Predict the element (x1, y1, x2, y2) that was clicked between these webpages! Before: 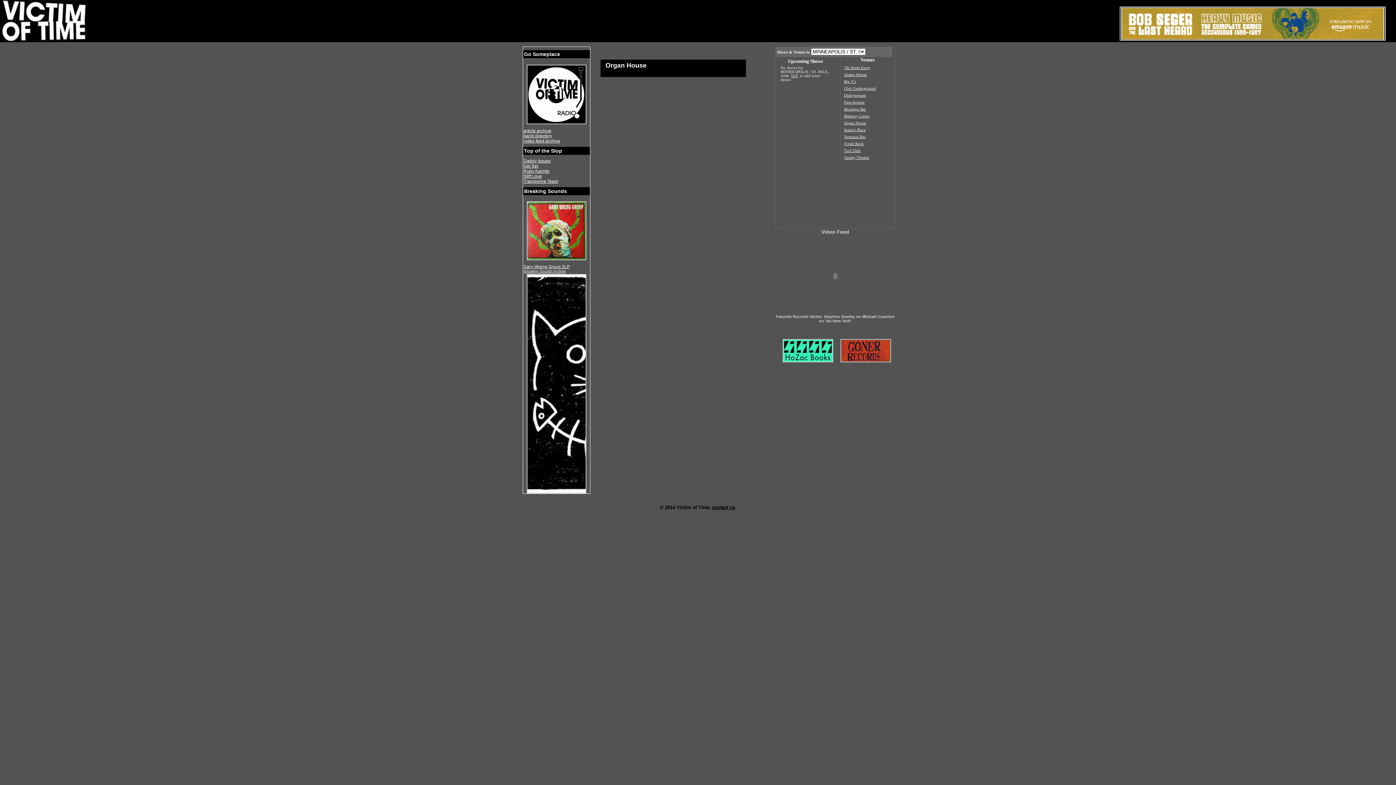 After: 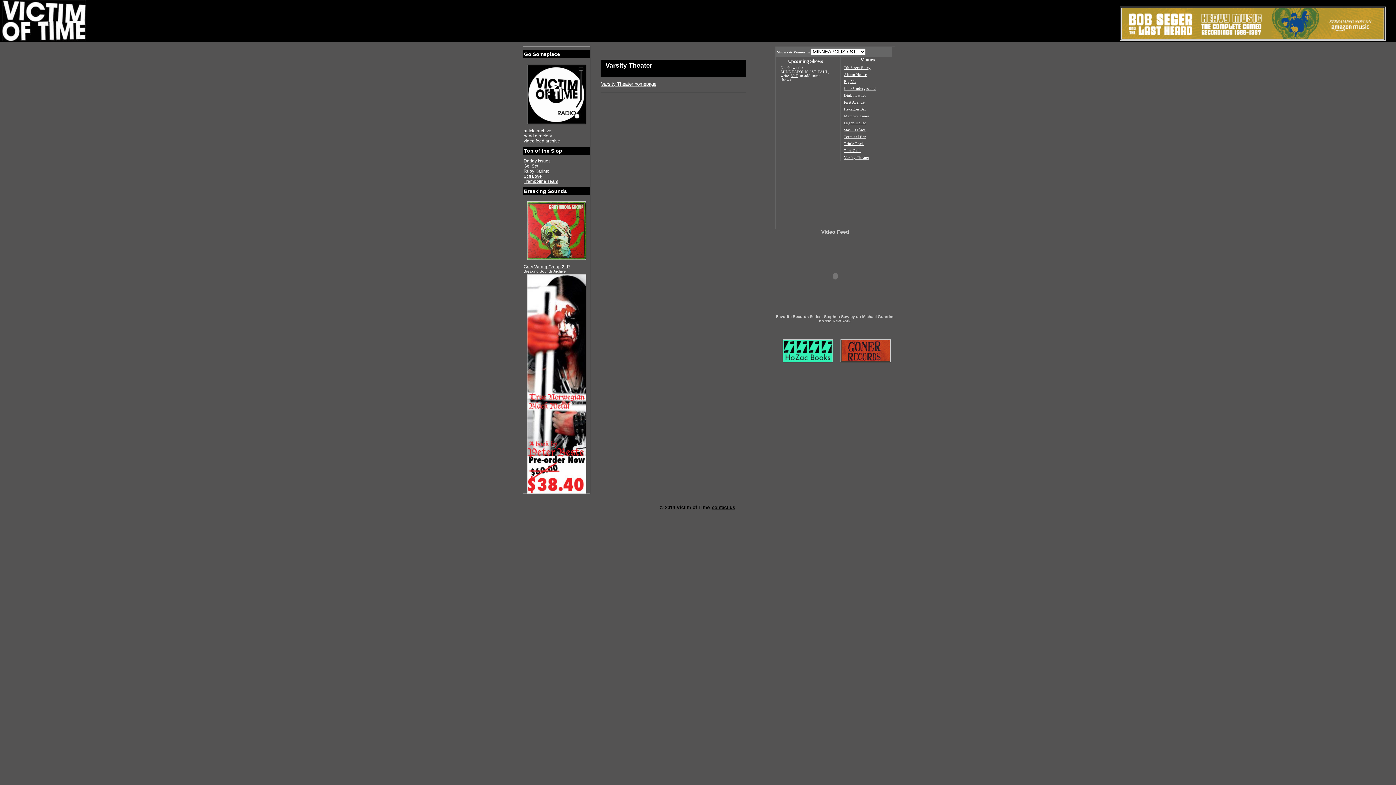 Action: label: Varsity Theater bbox: (843, 154, 870, 160)